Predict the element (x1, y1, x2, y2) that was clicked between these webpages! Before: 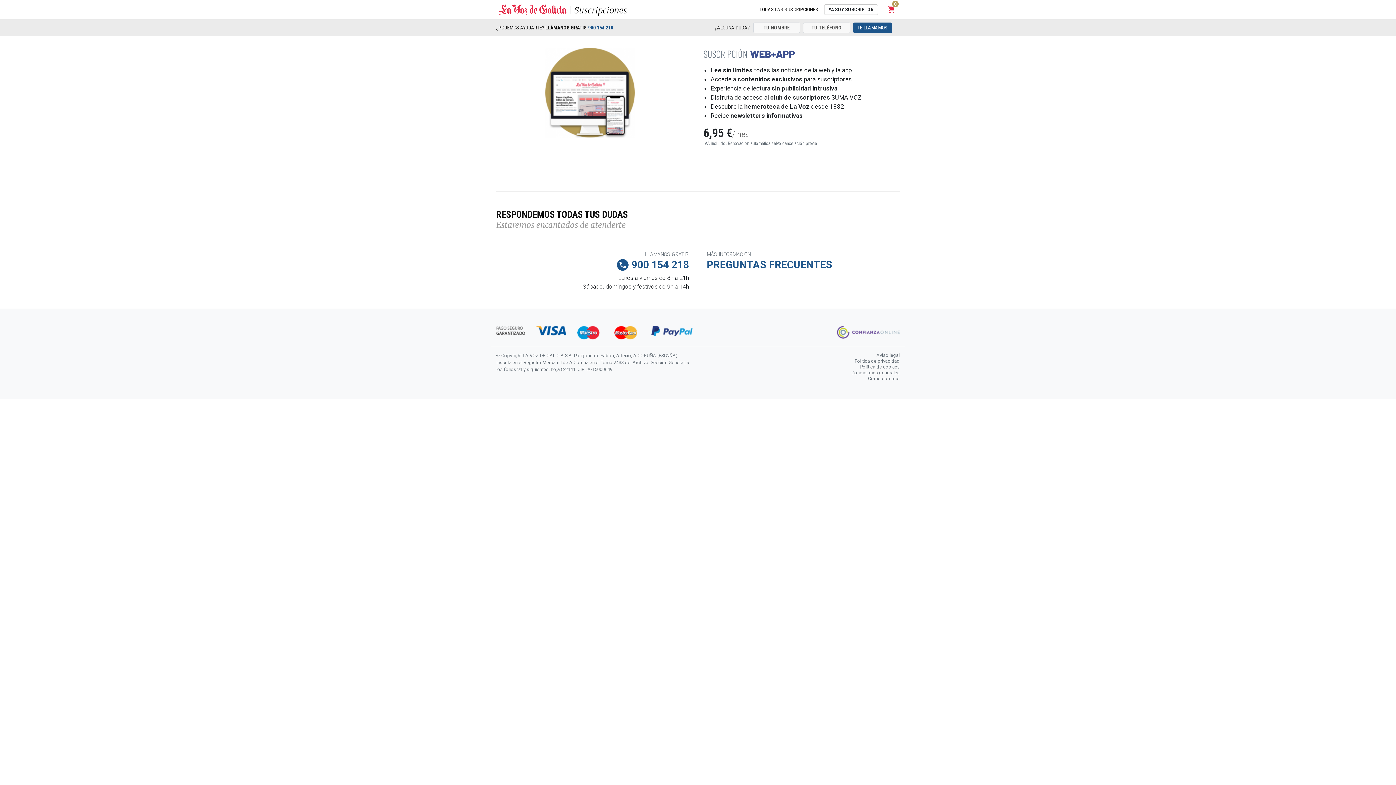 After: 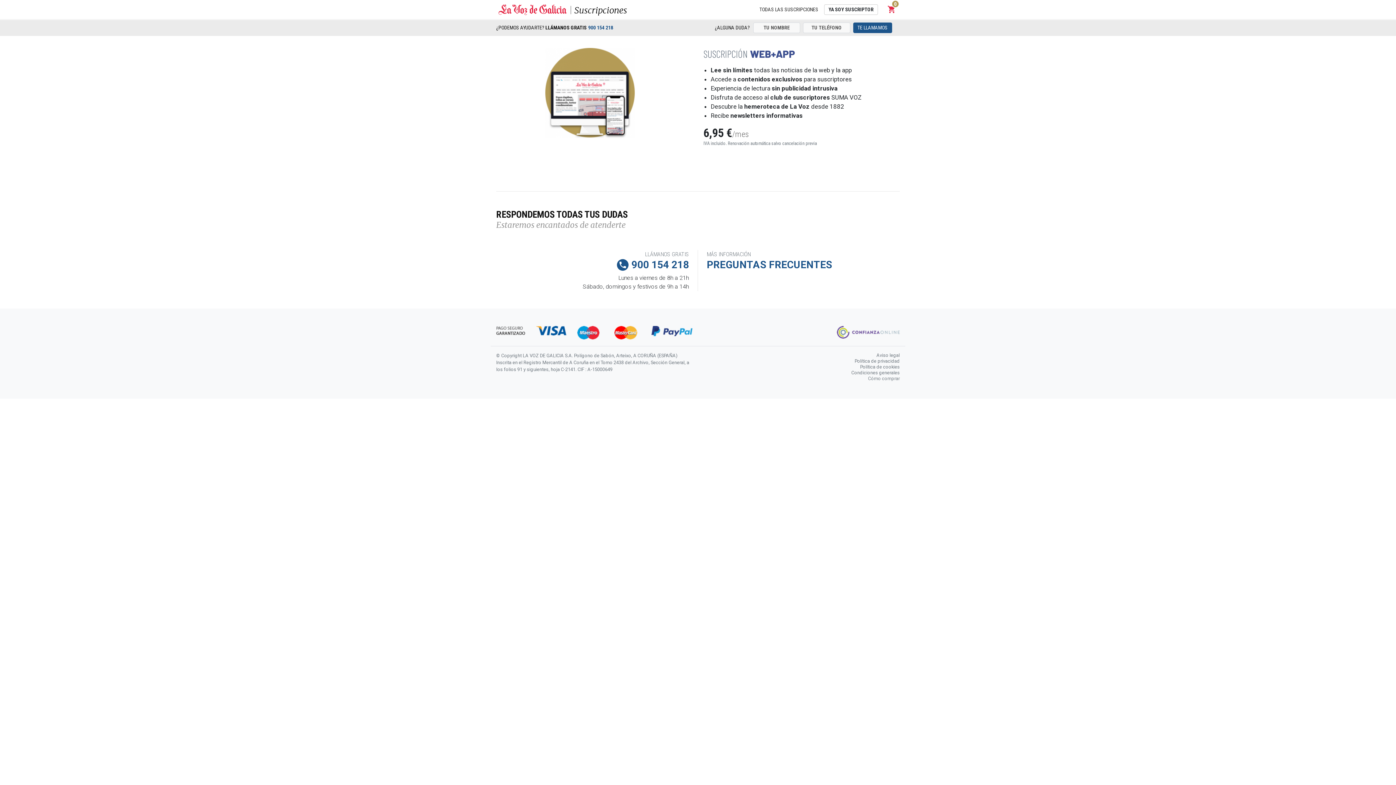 Action: label: Cómo comprar bbox: (868, 374, 900, 381)